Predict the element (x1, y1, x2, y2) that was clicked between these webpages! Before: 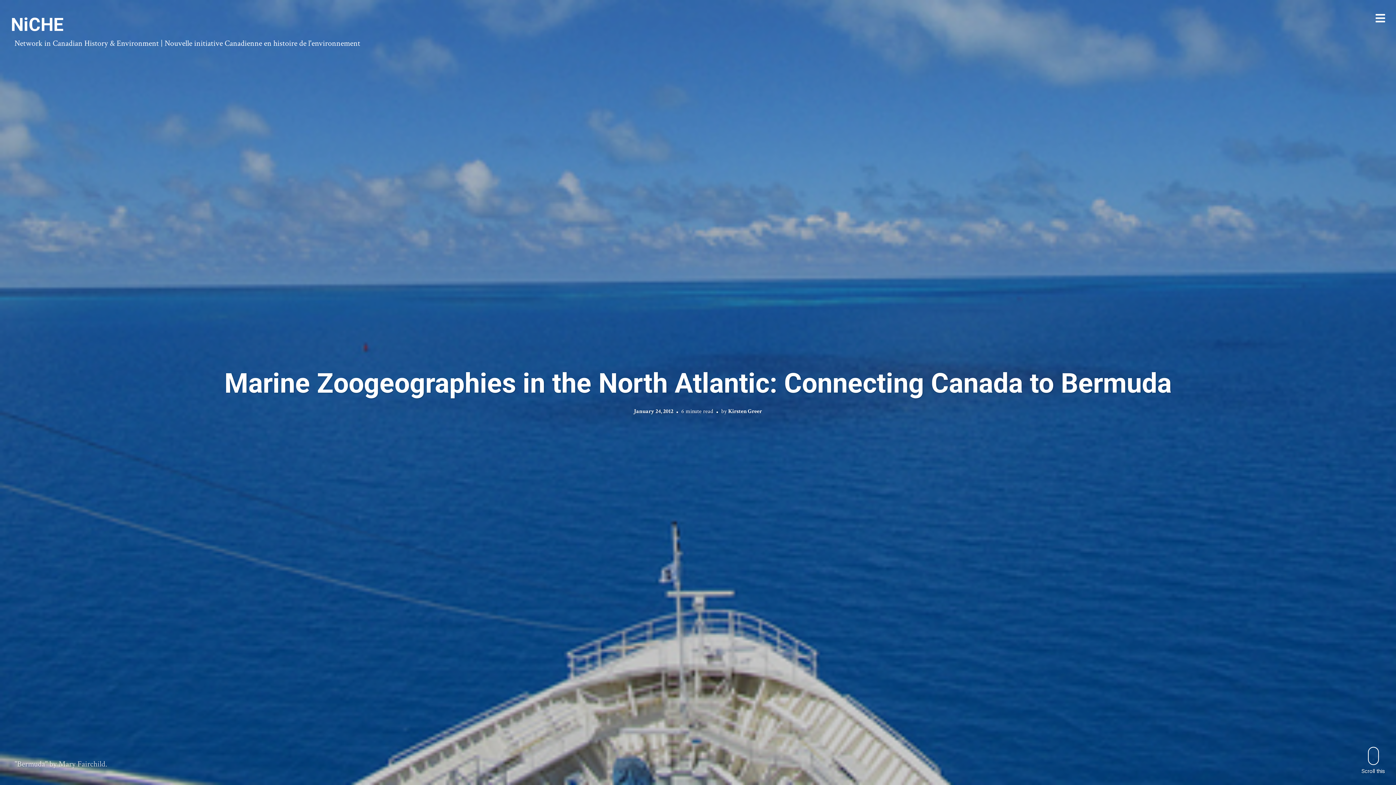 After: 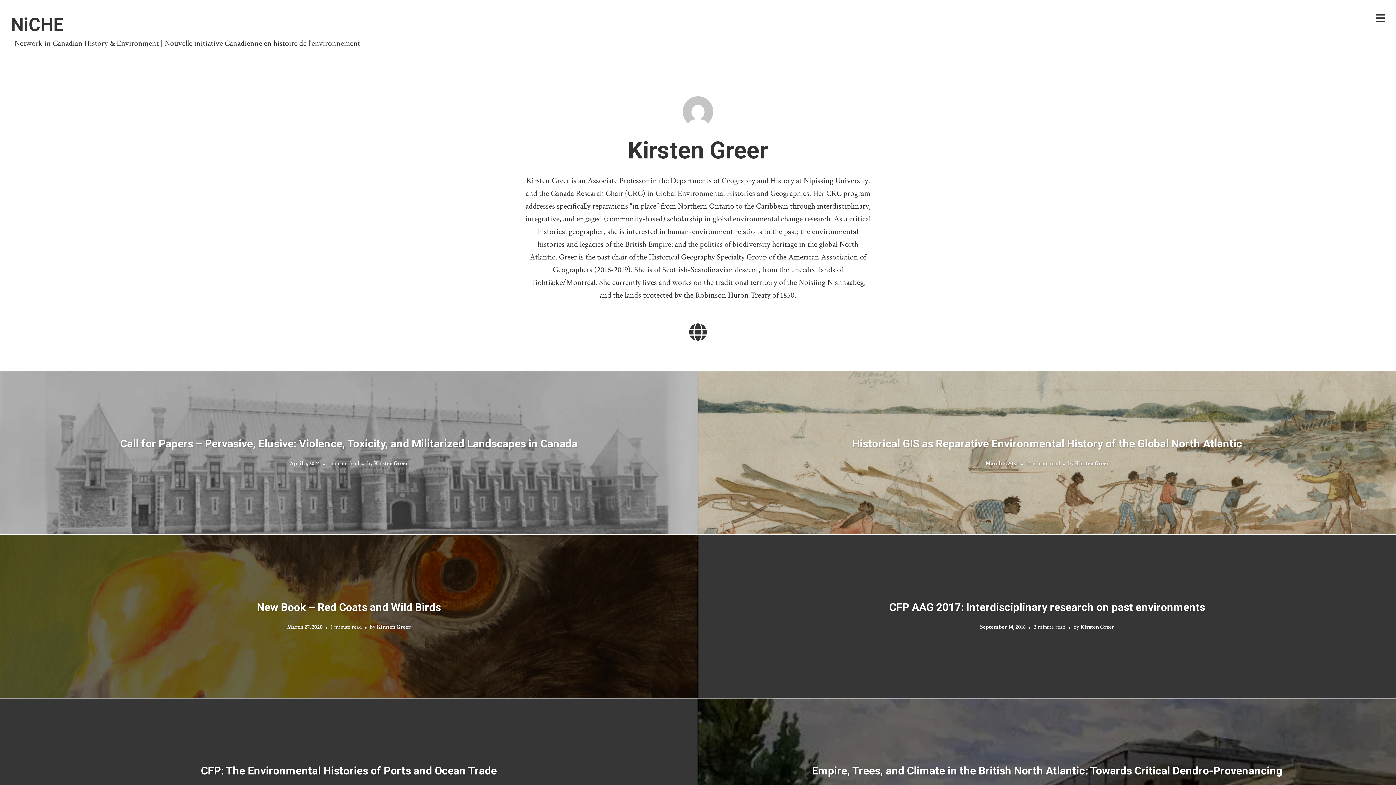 Action: bbox: (728, 407, 762, 415) label: Kirsten Greer